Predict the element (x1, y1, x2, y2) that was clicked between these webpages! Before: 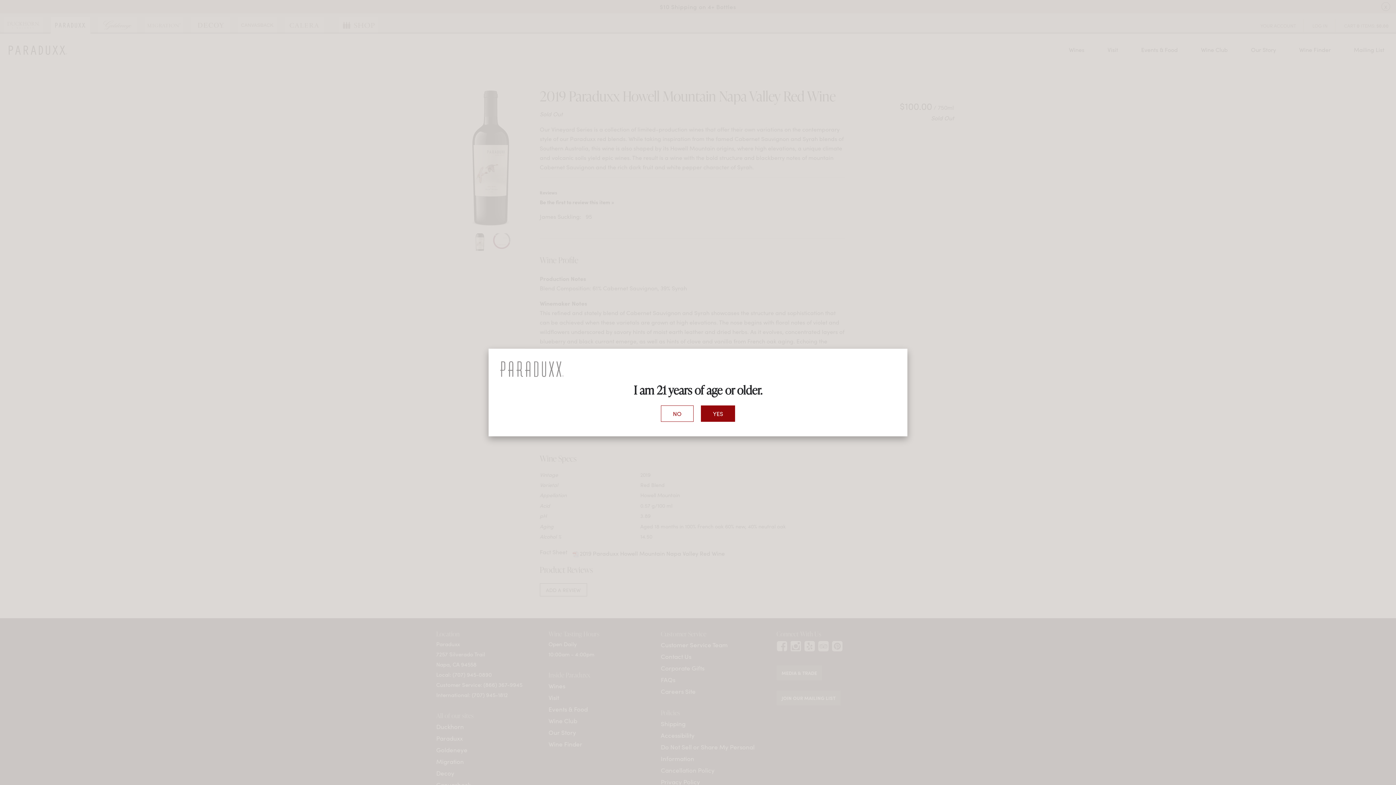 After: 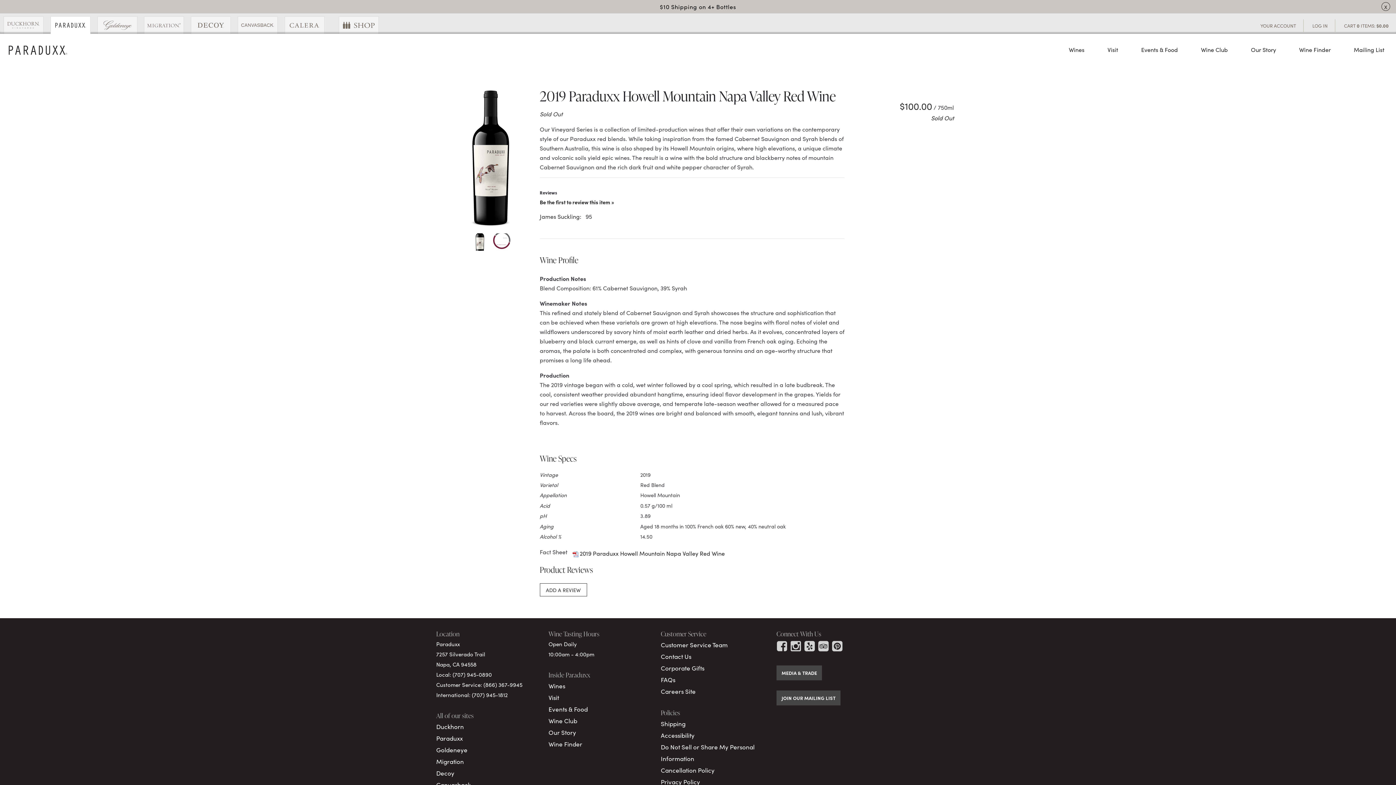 Action: bbox: (701, 405, 735, 421) label: YES